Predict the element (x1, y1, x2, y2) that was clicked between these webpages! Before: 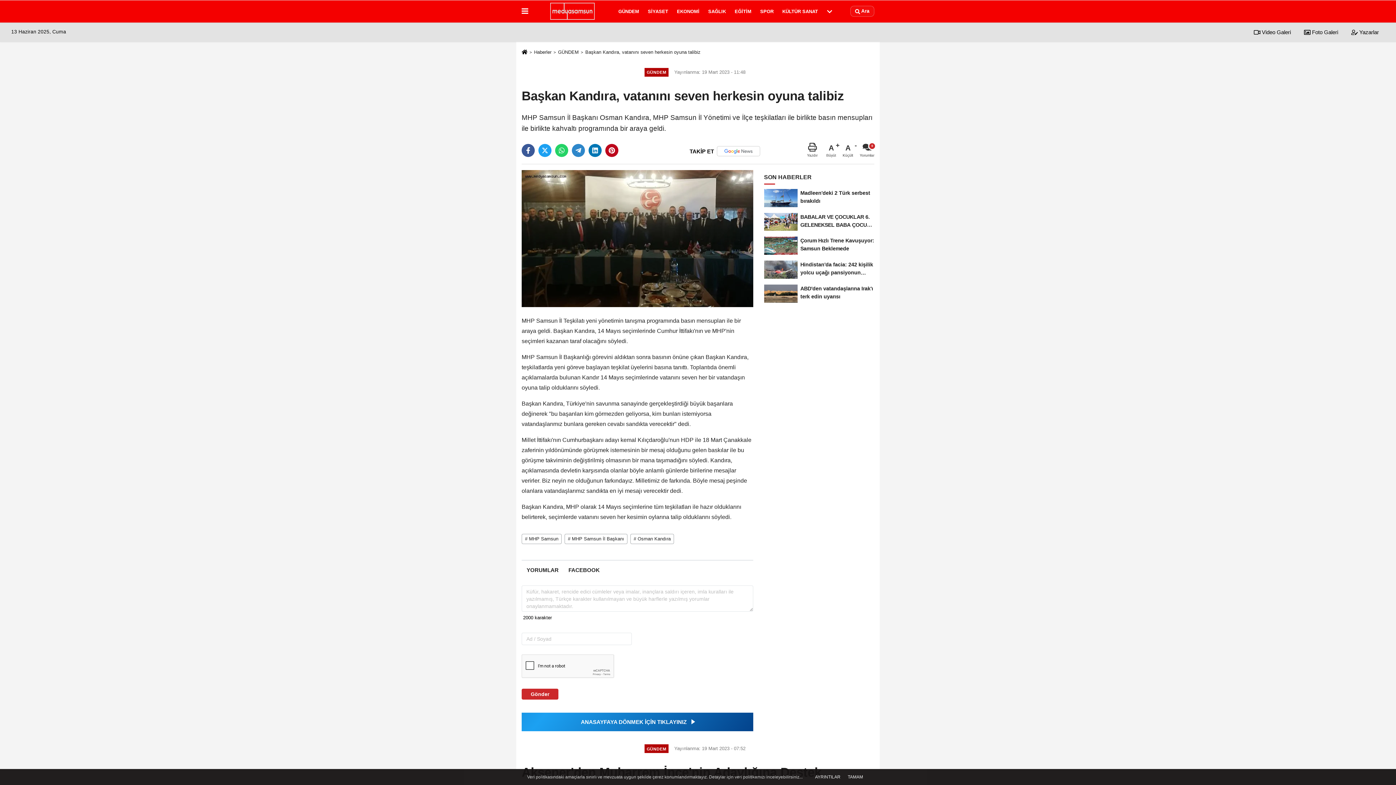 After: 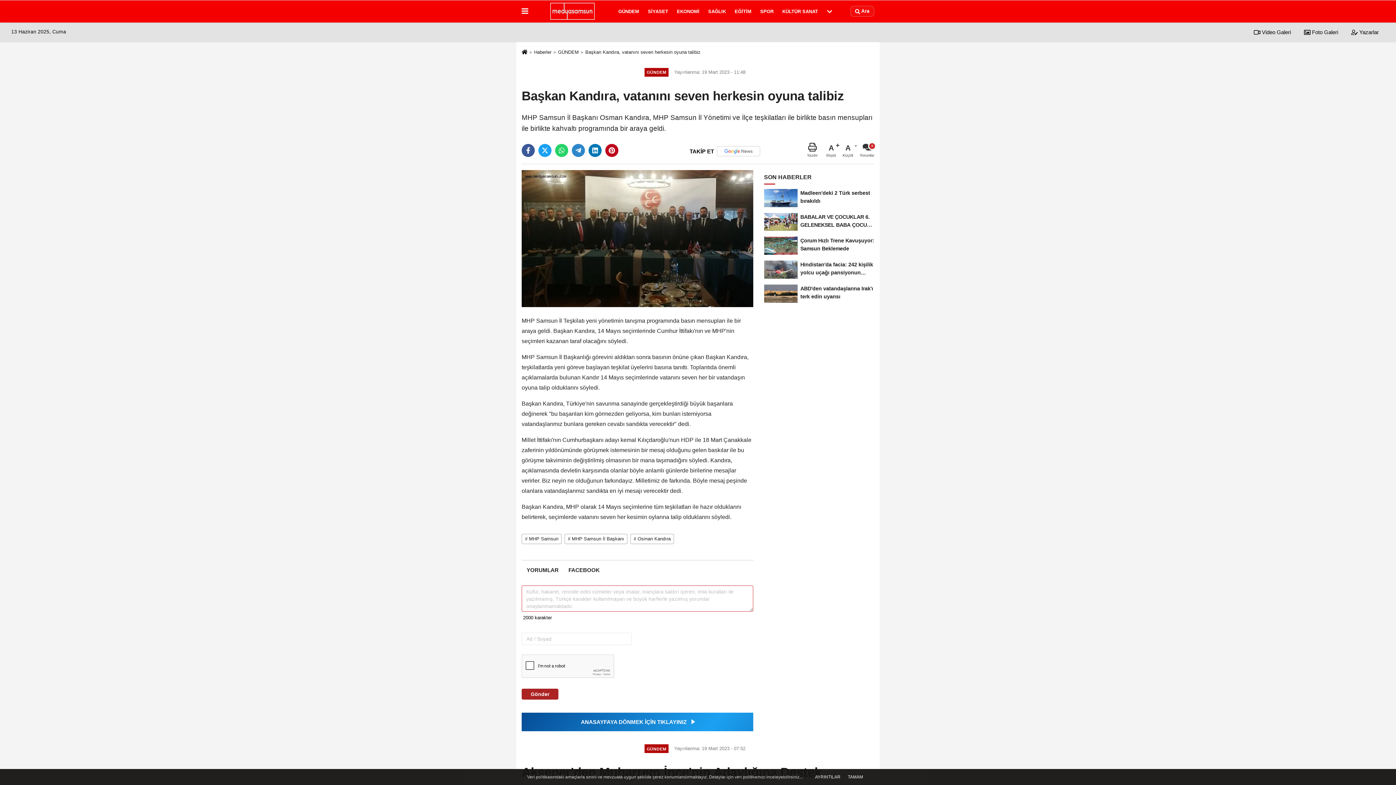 Action: bbox: (521, 689, 558, 700) label: Gönder